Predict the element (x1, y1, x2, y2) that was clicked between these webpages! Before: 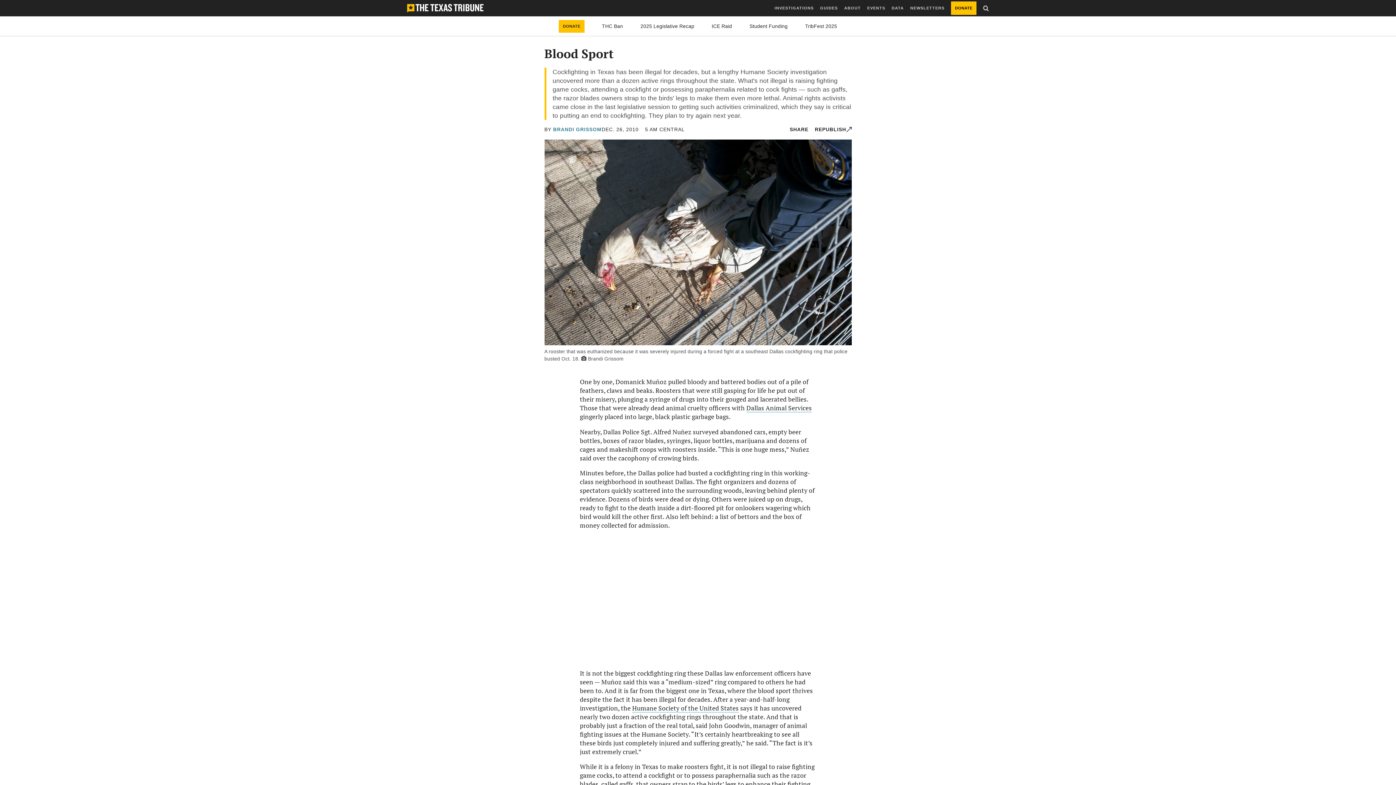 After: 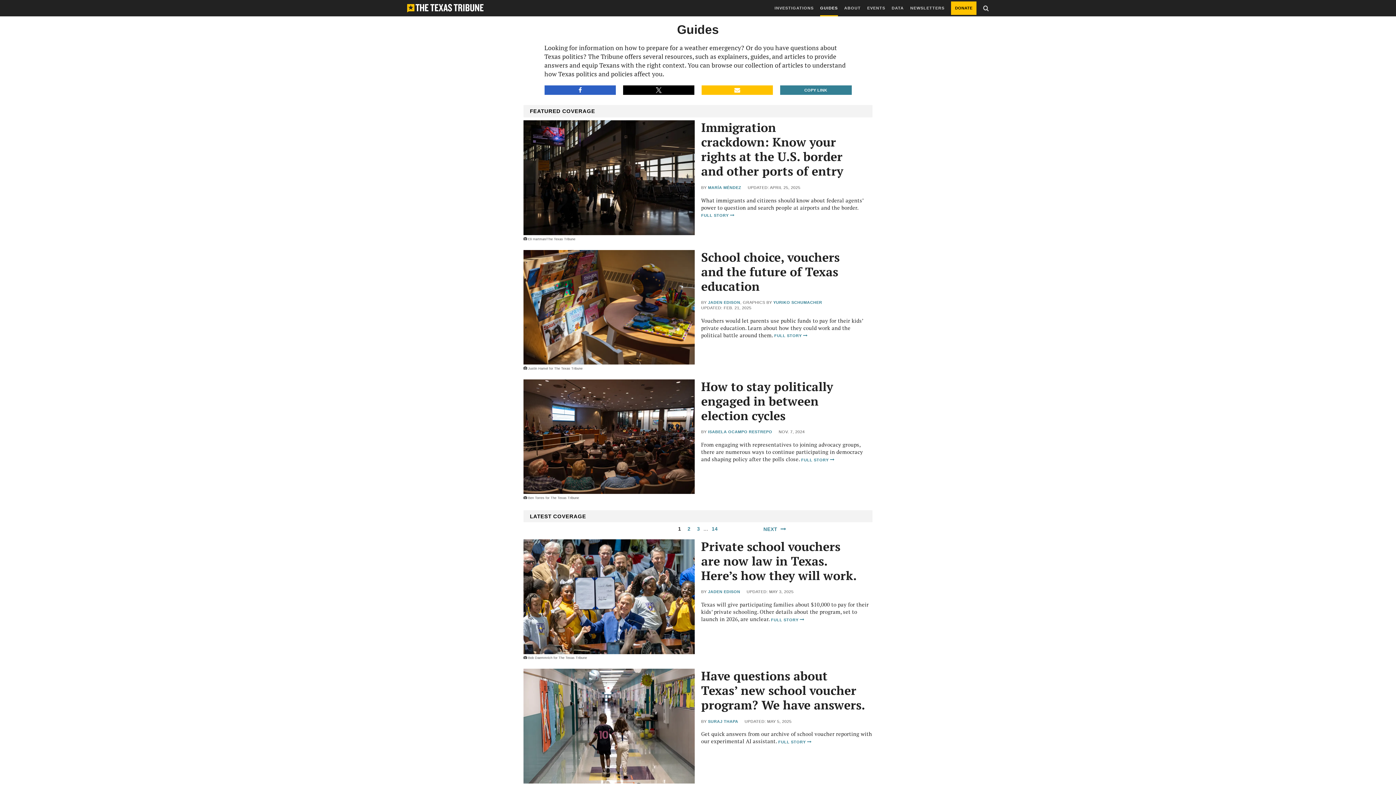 Action: bbox: (820, 0, 838, 16) label: GUIDES